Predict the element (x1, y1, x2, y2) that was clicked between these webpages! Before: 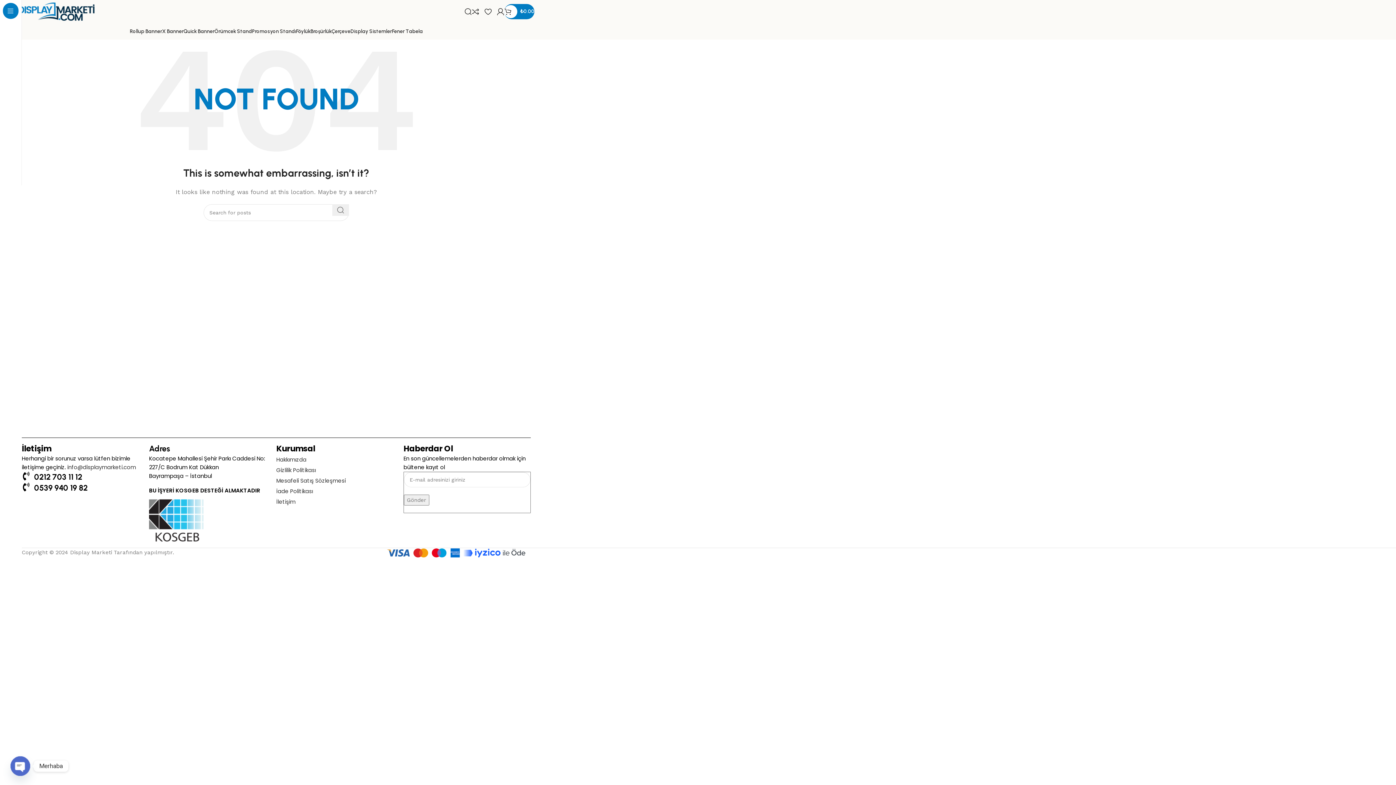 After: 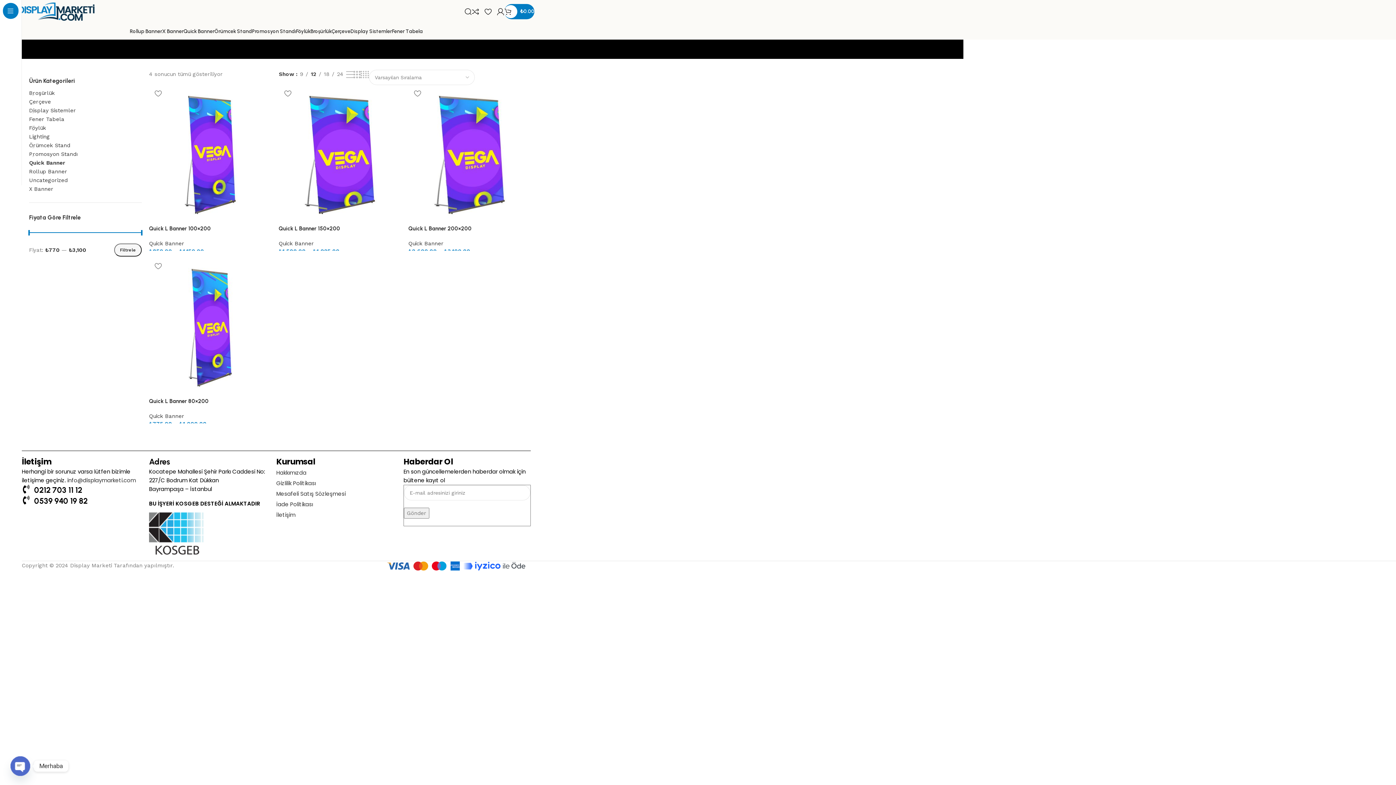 Action: label: Quick Banner bbox: (183, 24, 214, 38)